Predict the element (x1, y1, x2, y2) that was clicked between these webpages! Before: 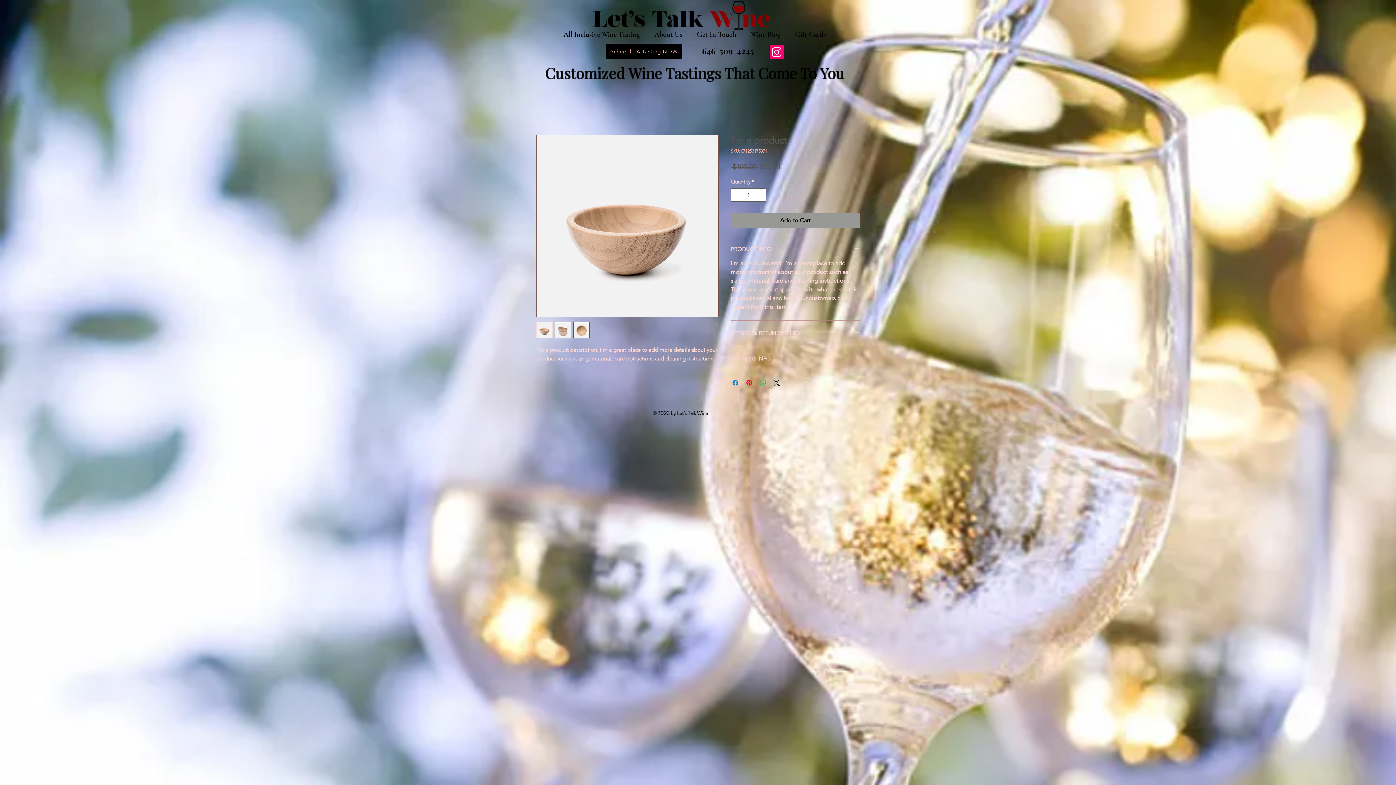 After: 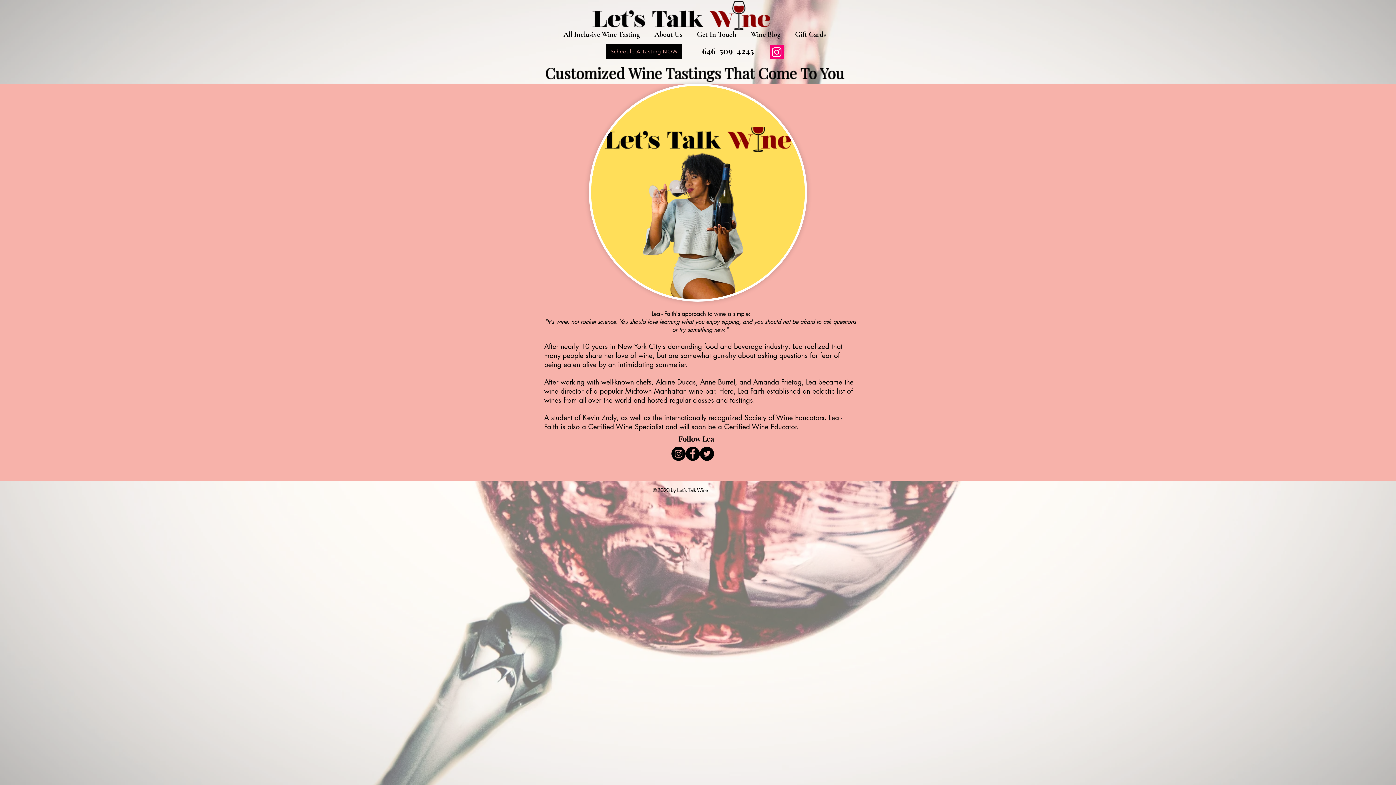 Action: label: About Us bbox: (647, 29, 689, 40)